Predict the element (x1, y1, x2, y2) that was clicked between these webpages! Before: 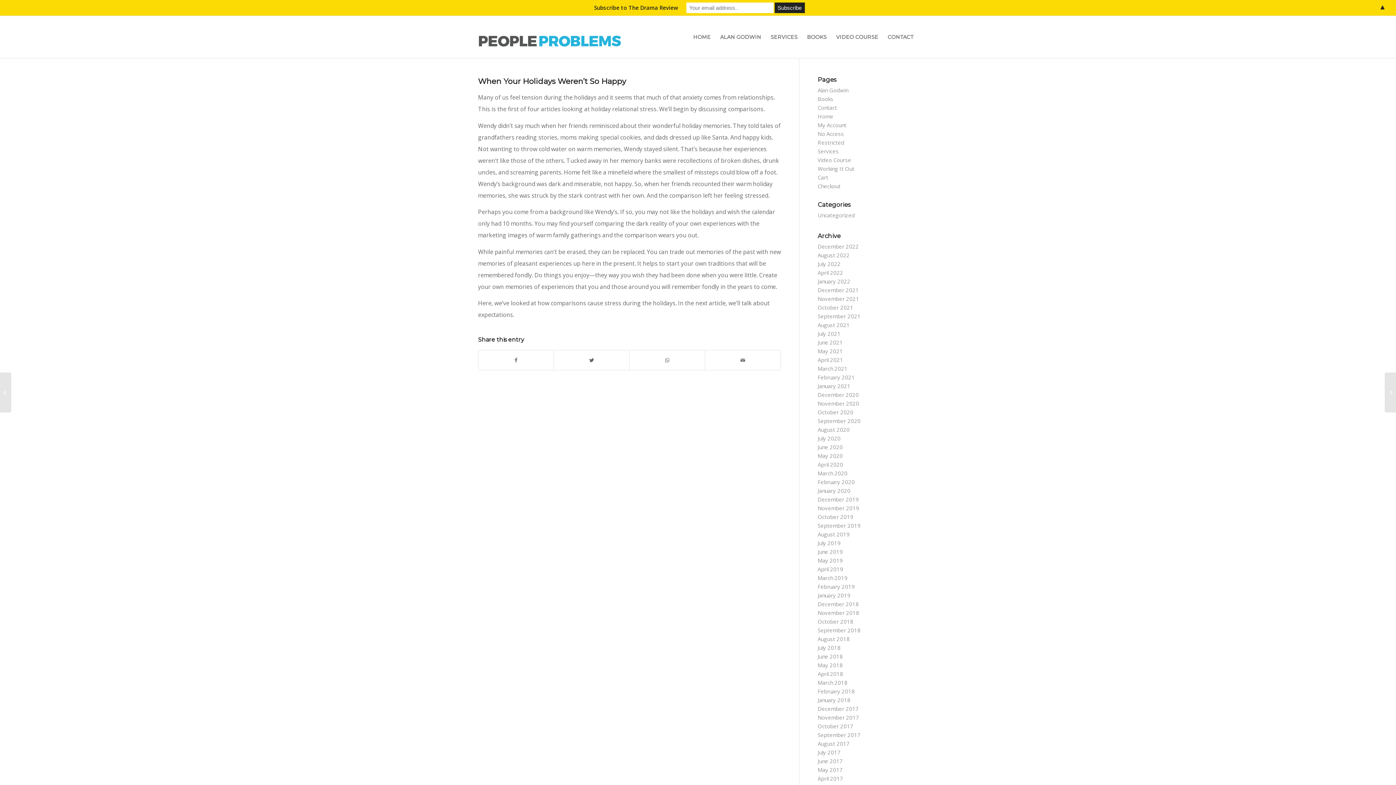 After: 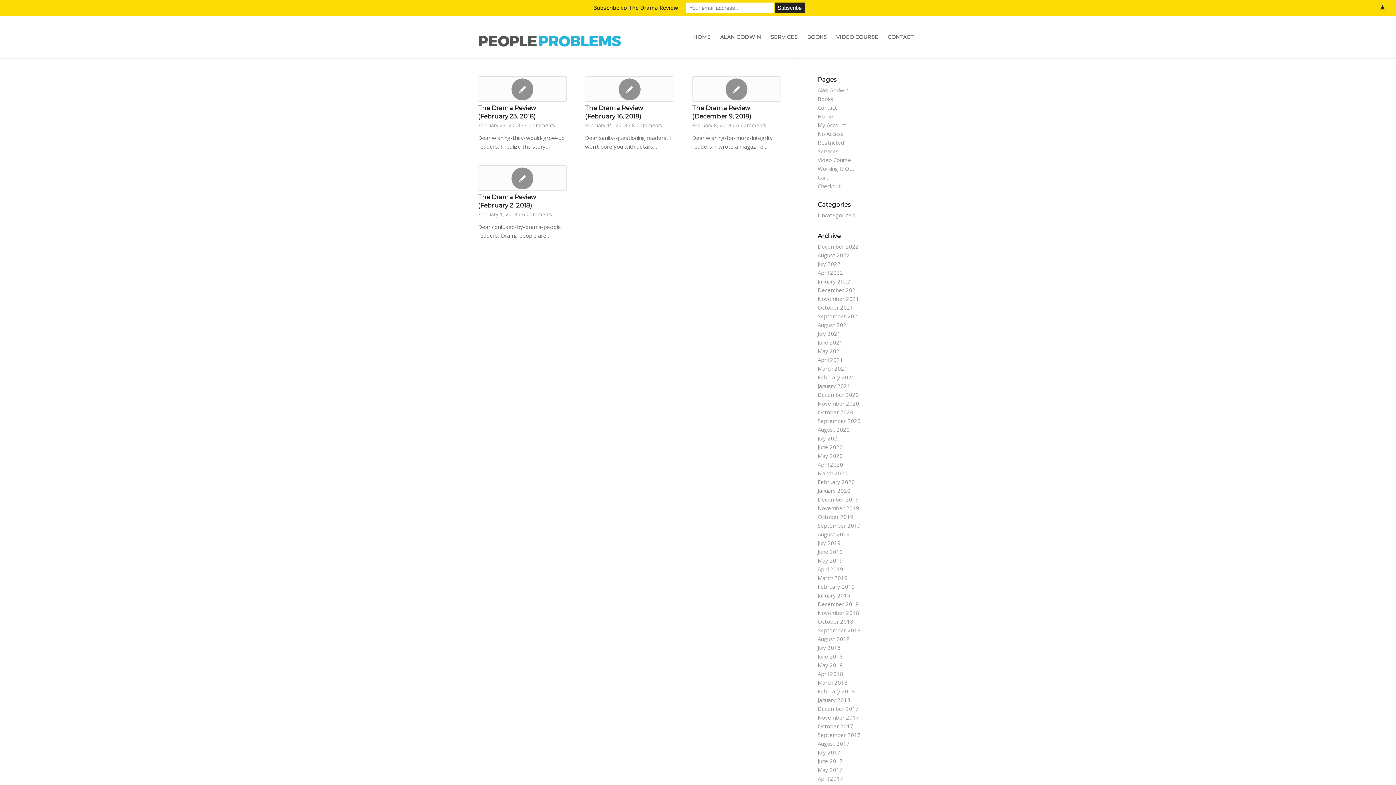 Action: bbox: (817, 688, 855, 695) label: February 2018